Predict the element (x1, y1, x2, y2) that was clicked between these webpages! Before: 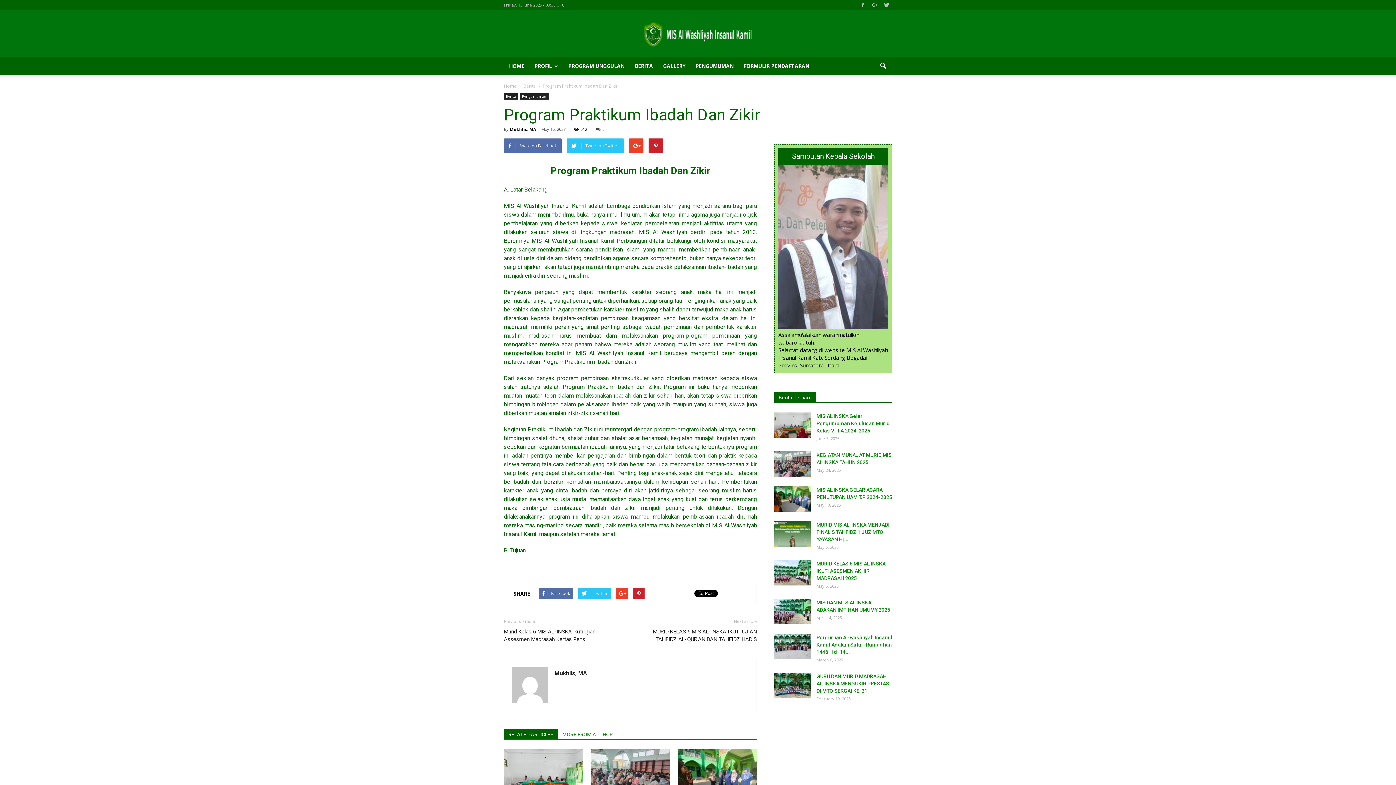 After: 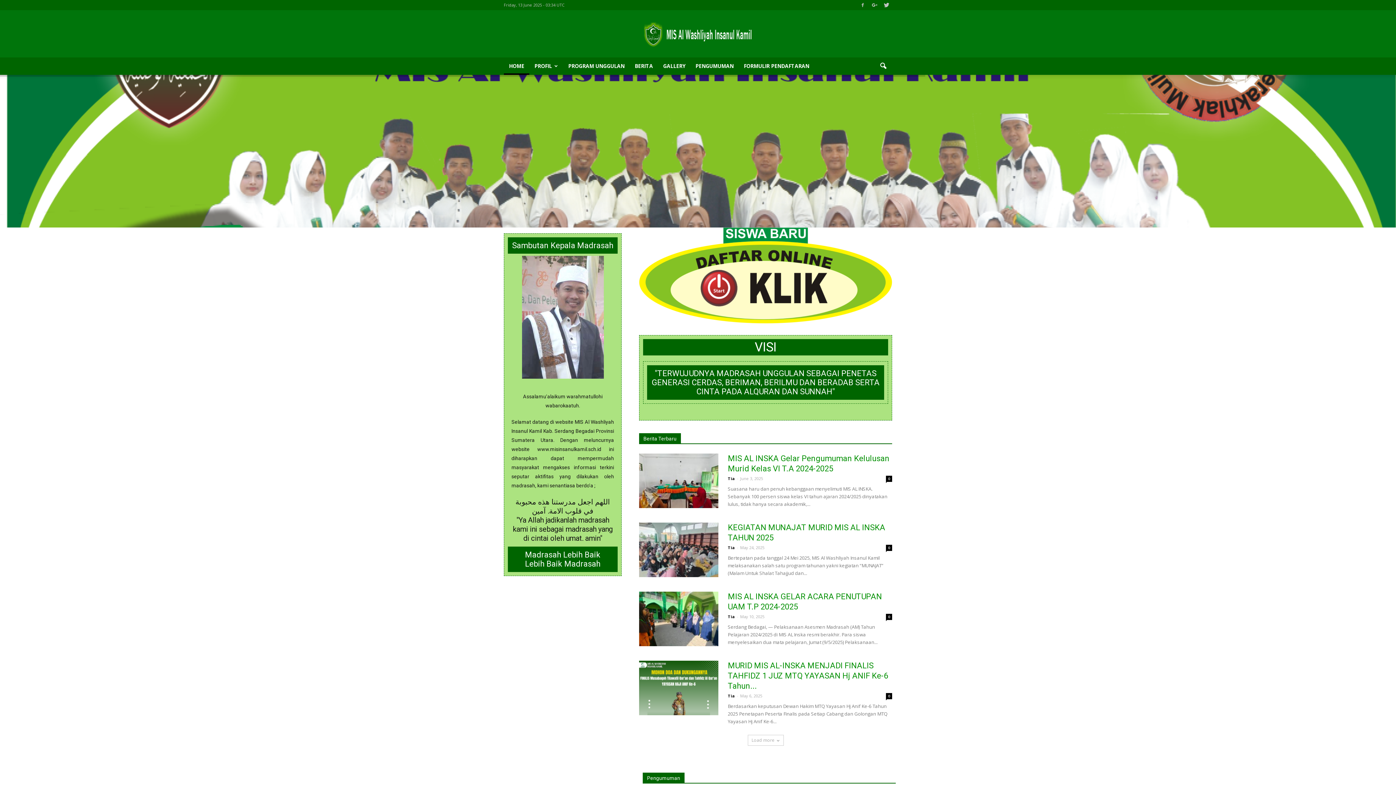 Action: label: MIS Al Washliyah Insanul Kamil bbox: (0, 21, 1396, 47)